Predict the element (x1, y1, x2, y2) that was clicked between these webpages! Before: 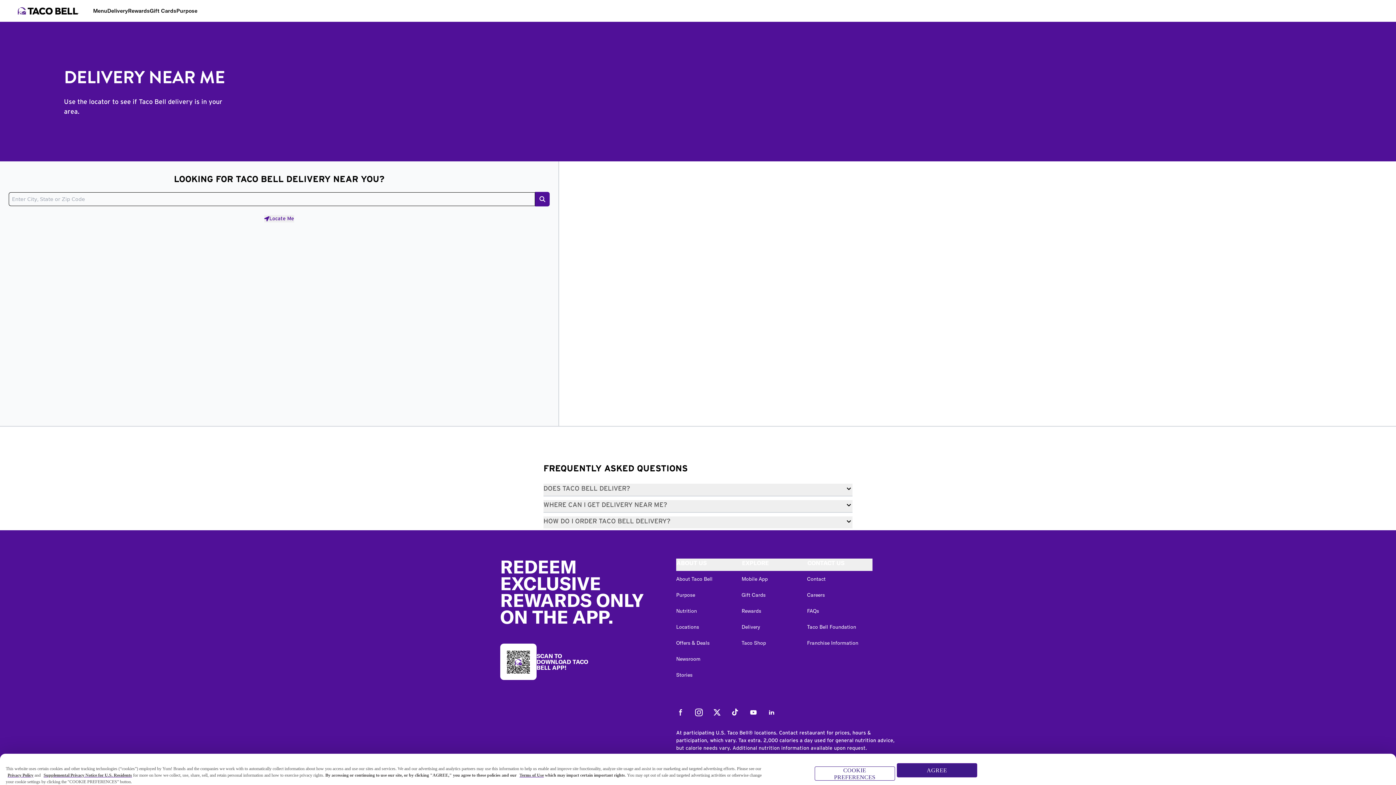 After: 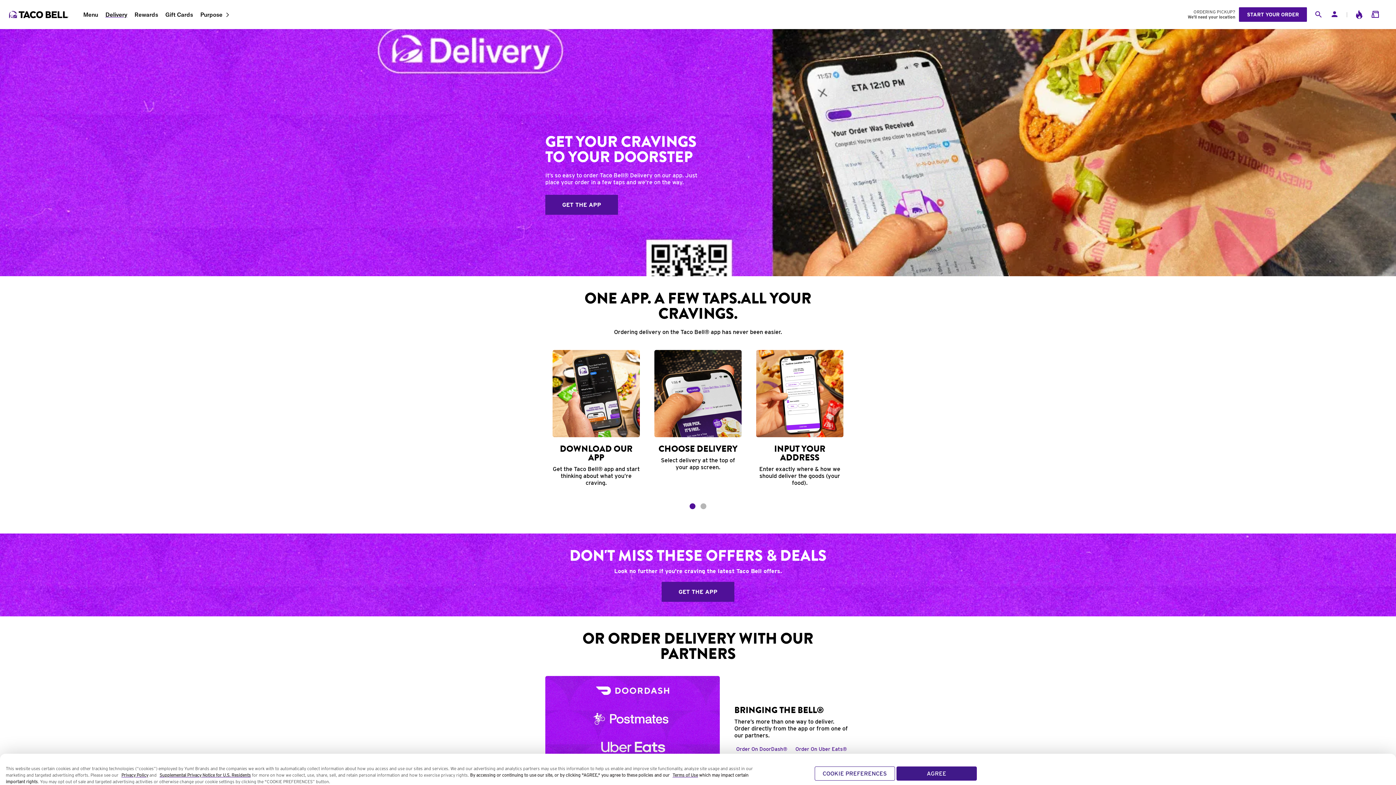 Action: label: Delivery bbox: (741, 624, 760, 630)